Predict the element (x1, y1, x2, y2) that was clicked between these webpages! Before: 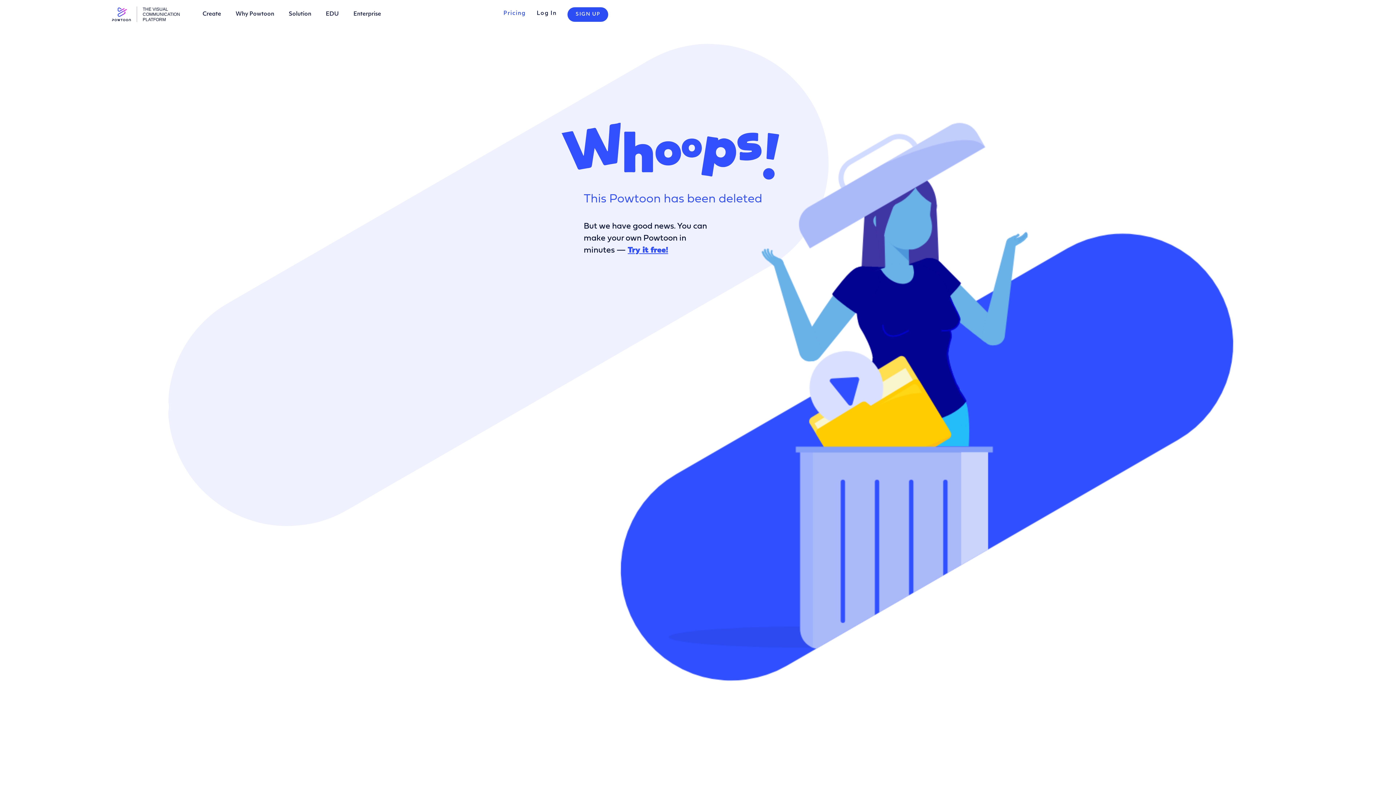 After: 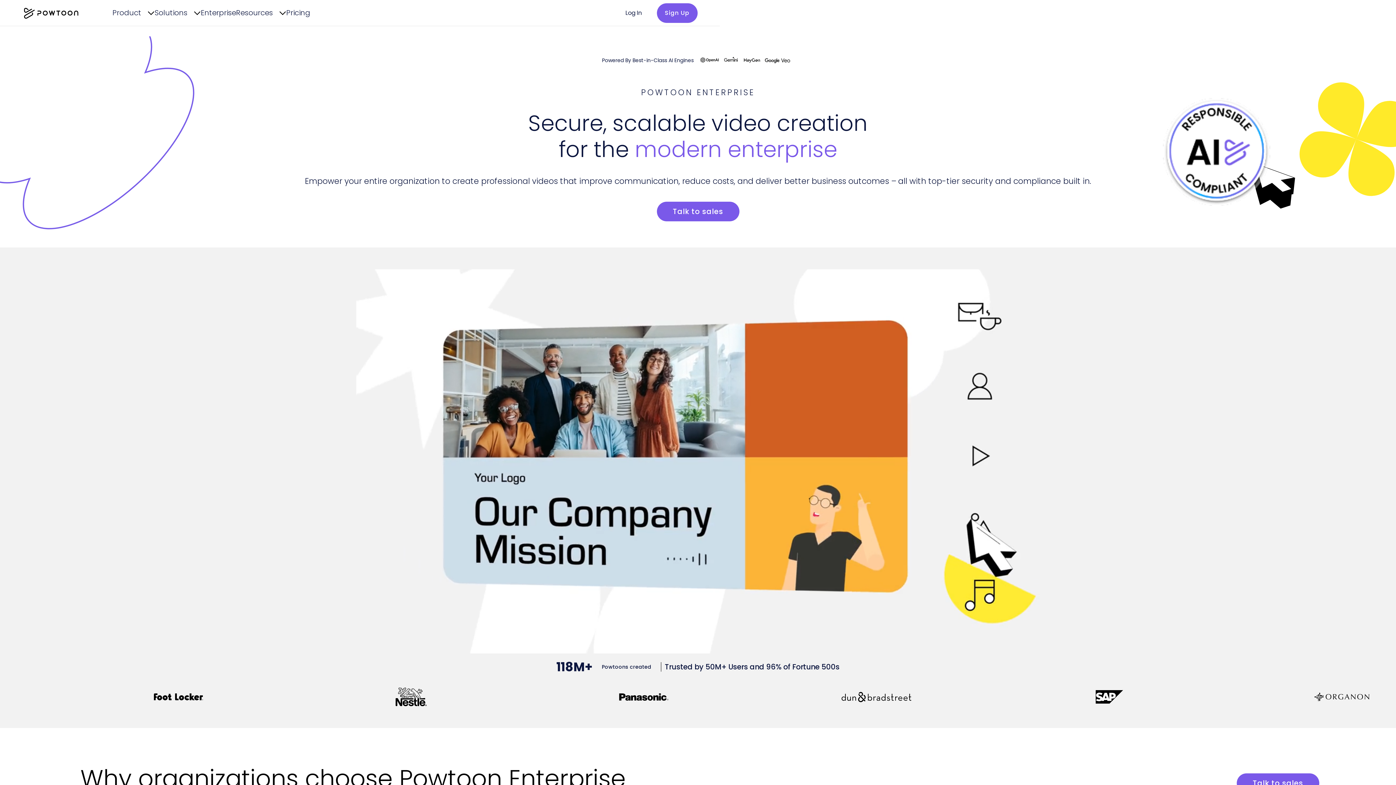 Action: label: Enterprise bbox: (346, 0, 388, 28)